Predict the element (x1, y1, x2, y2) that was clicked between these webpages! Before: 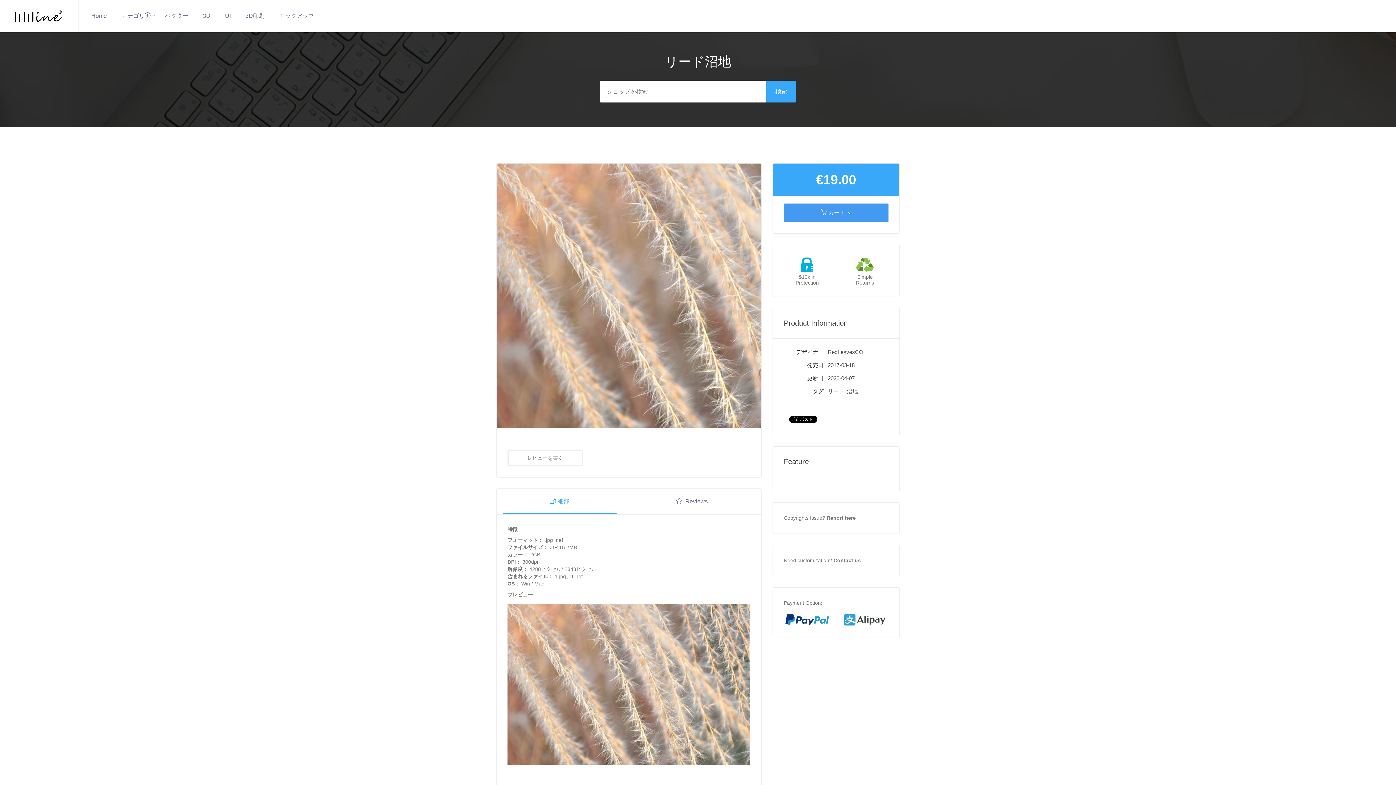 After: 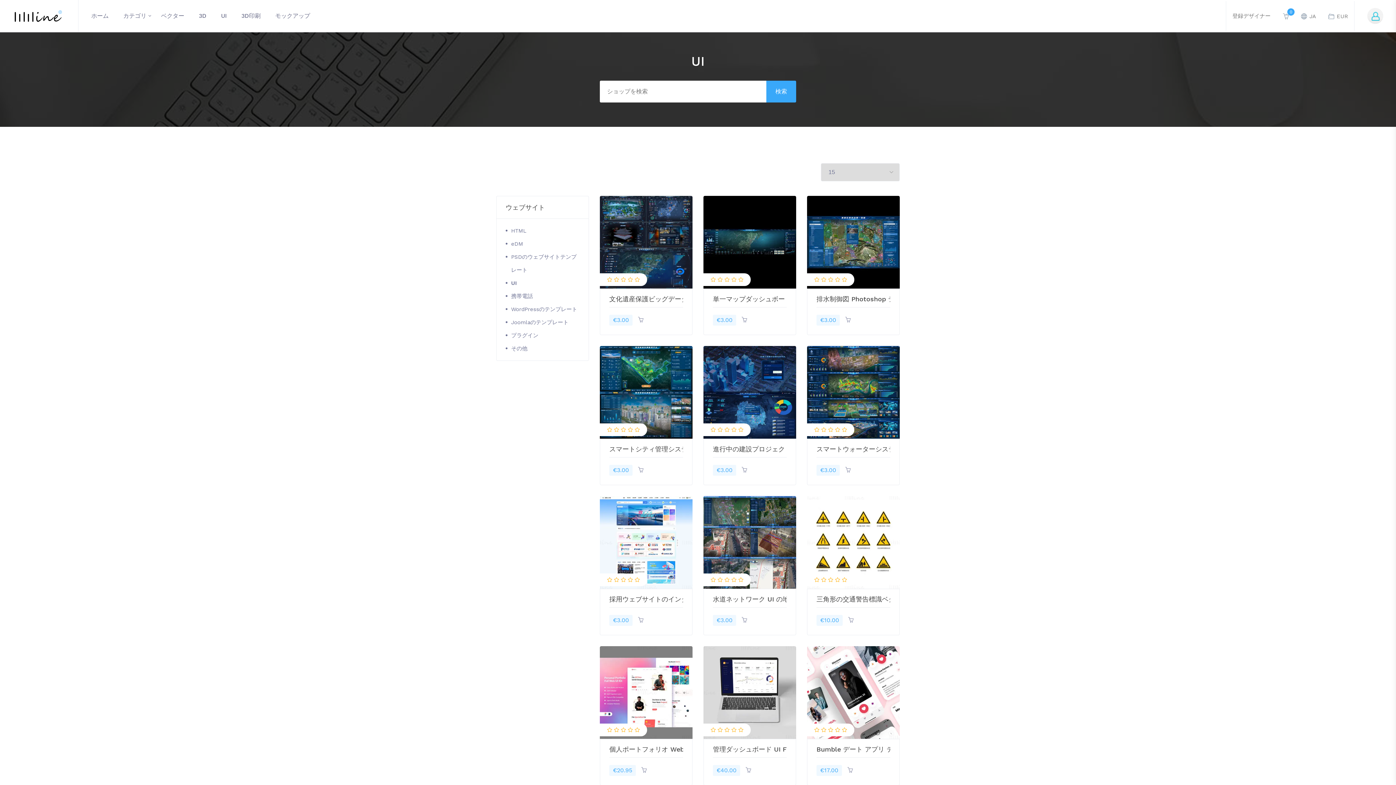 Action: bbox: (225, 12, 230, 18) label: UI